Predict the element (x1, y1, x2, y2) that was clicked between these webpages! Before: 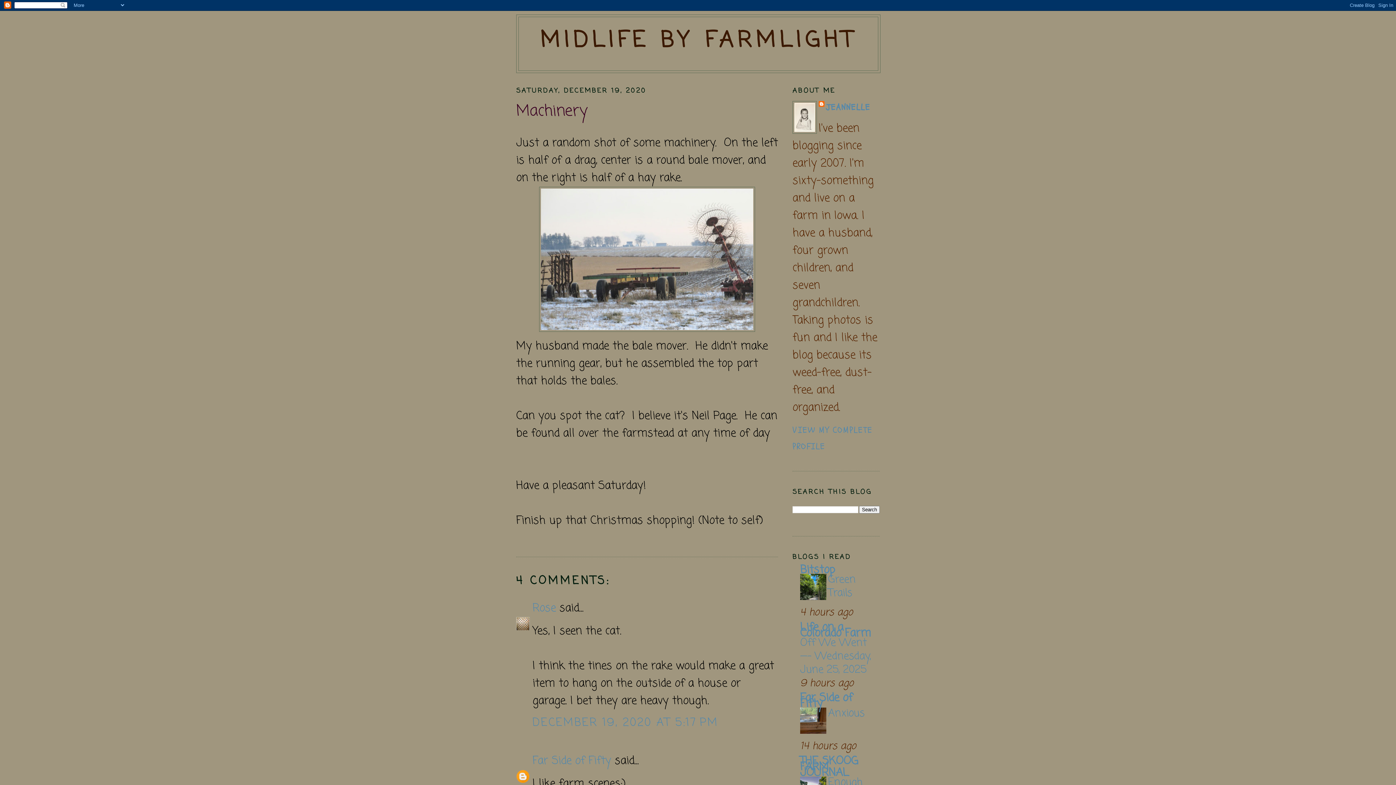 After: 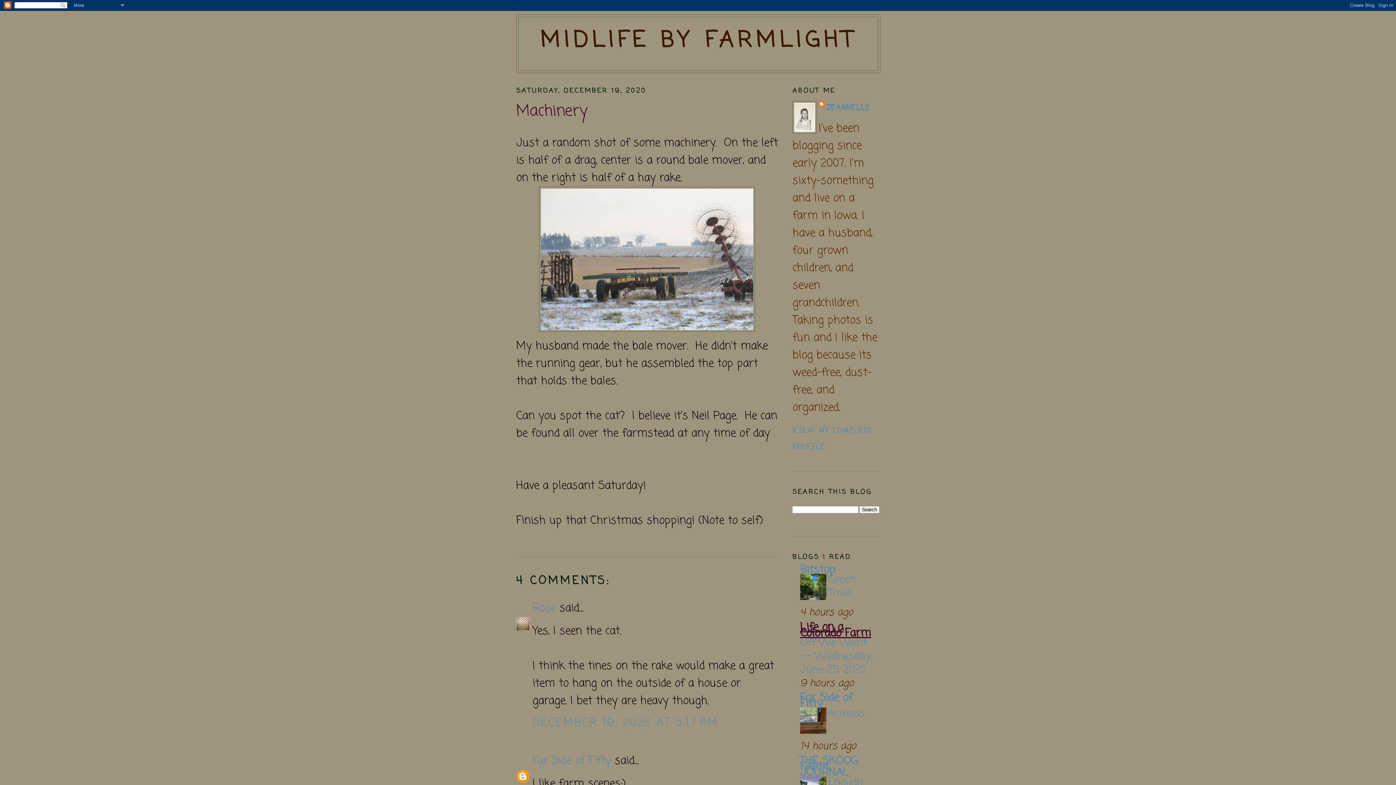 Action: label: Life on a Colorado Farm bbox: (800, 619, 871, 642)